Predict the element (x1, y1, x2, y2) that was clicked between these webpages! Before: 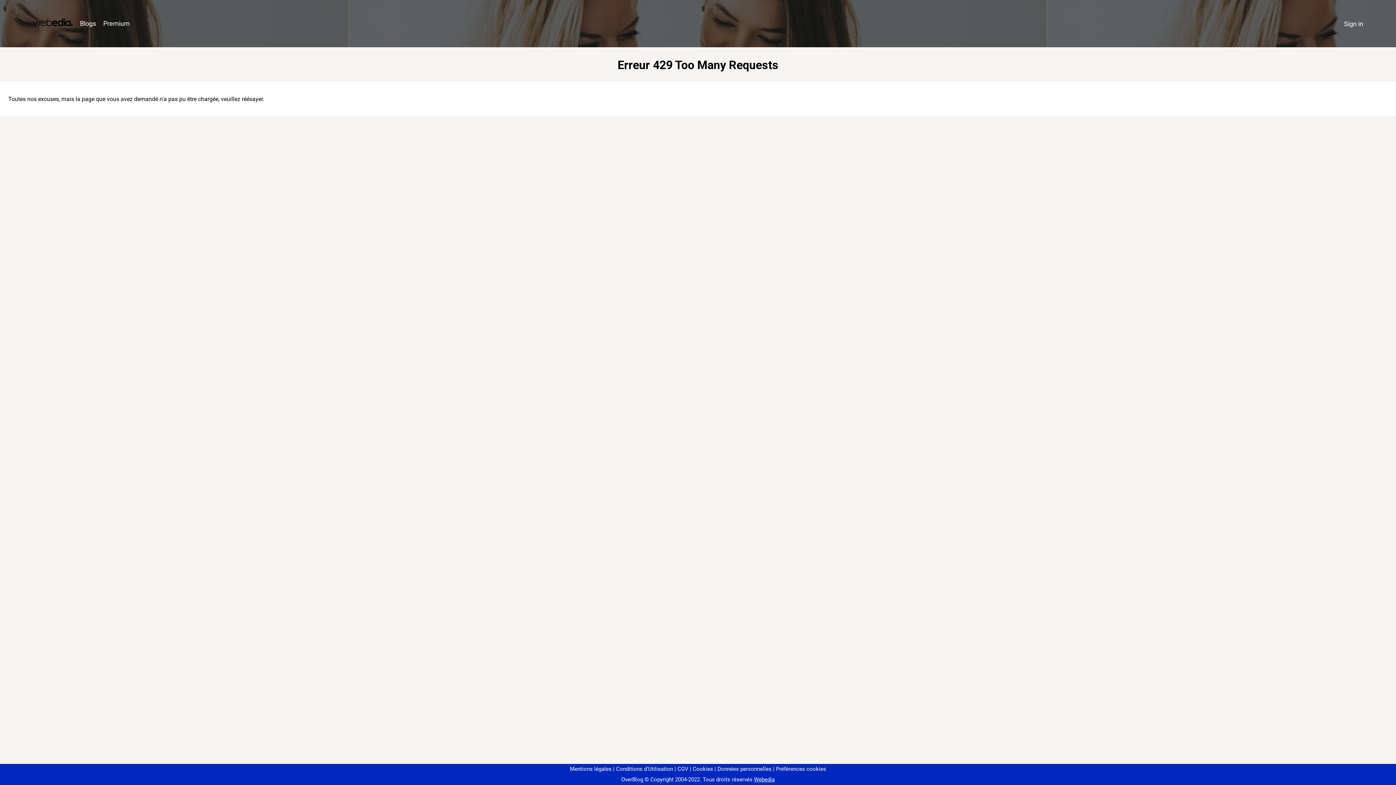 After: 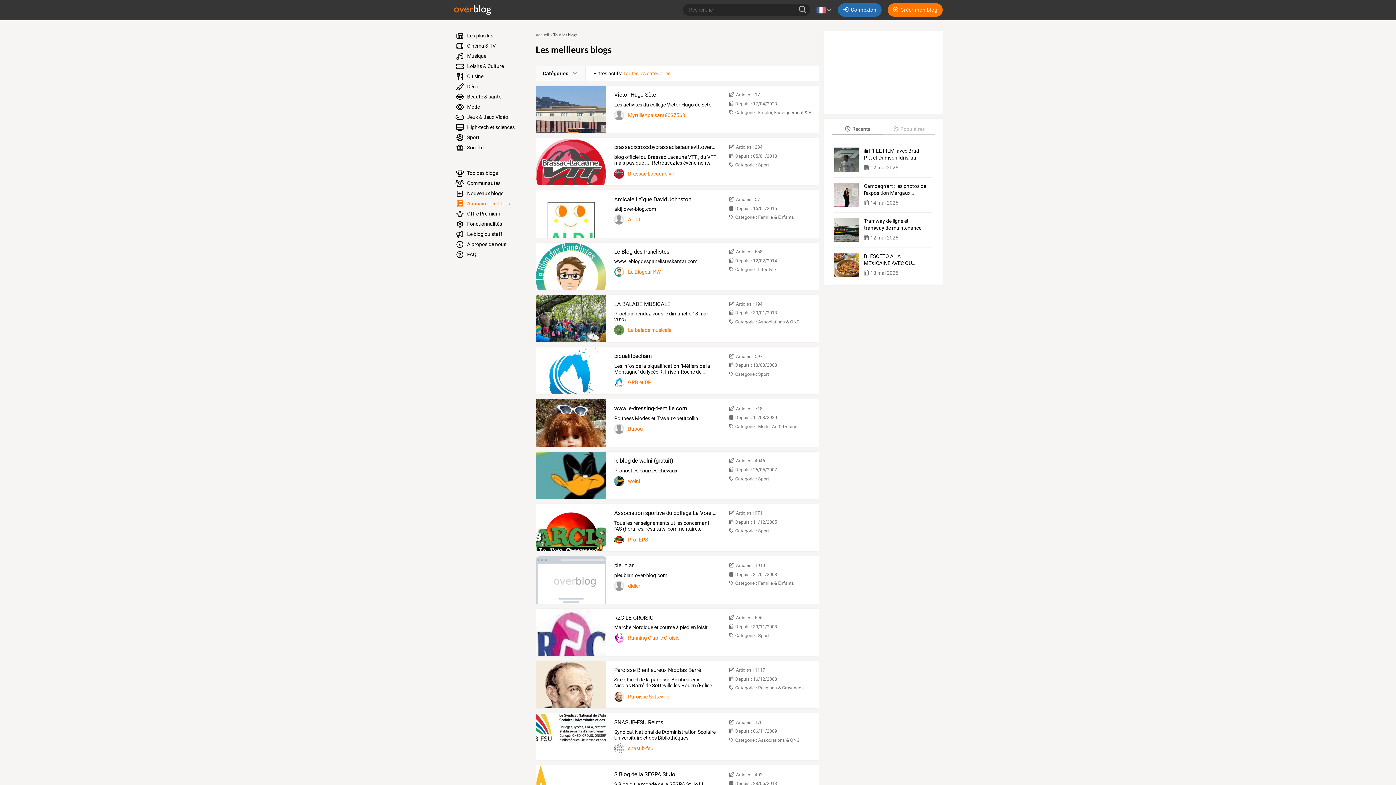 Action: bbox: (76, 16, 99, 31) label: Blogs